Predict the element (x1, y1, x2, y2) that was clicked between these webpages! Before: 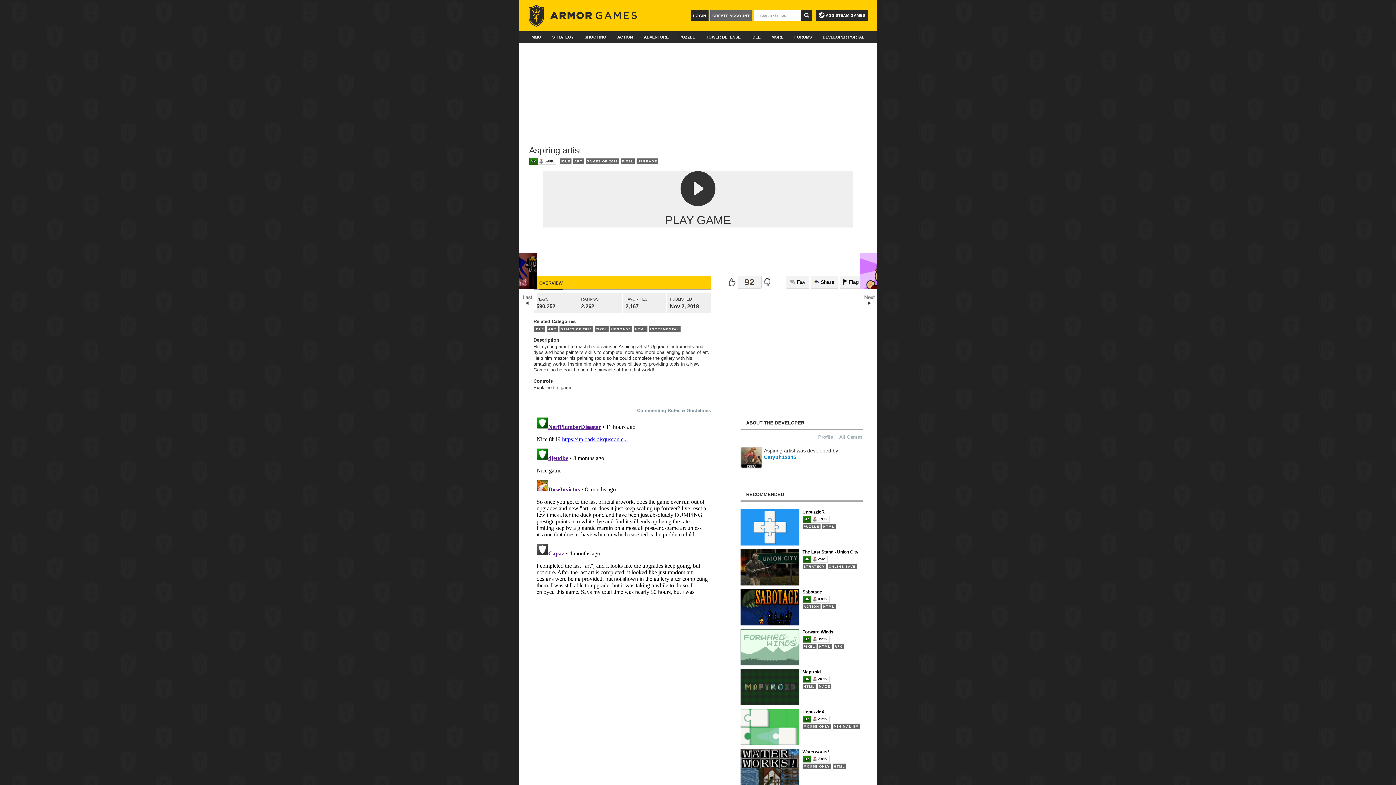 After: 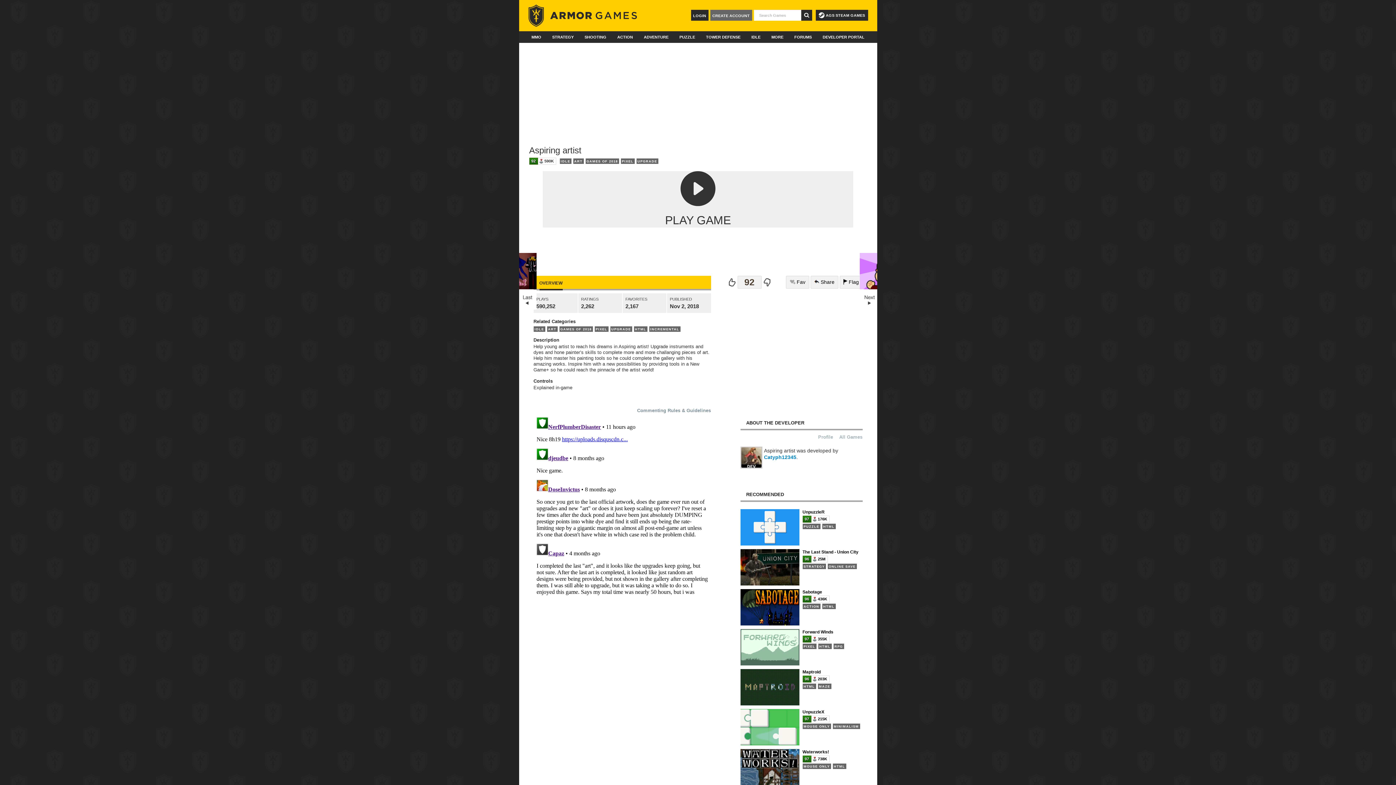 Action: bbox: (637, 407, 711, 414) label: Commenting Rules & Guidelines